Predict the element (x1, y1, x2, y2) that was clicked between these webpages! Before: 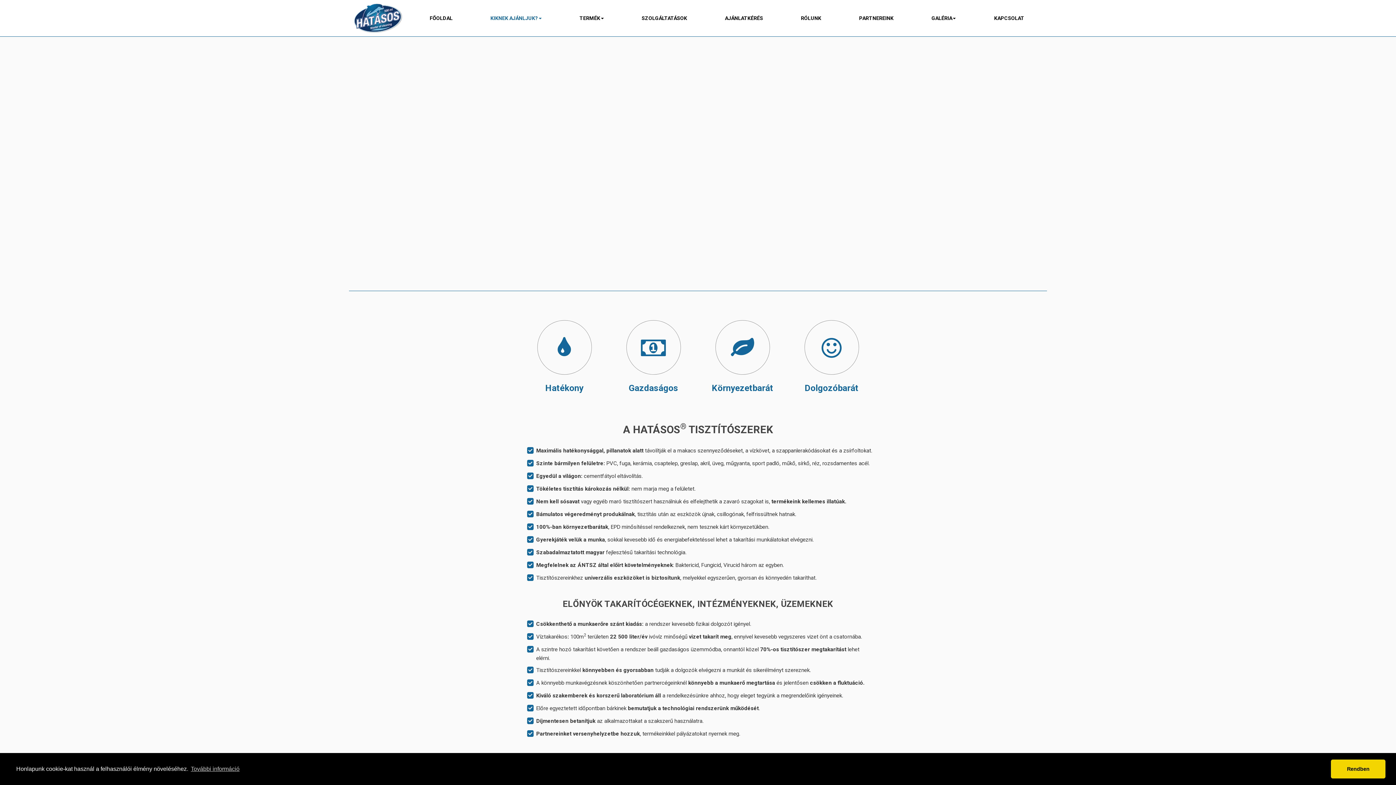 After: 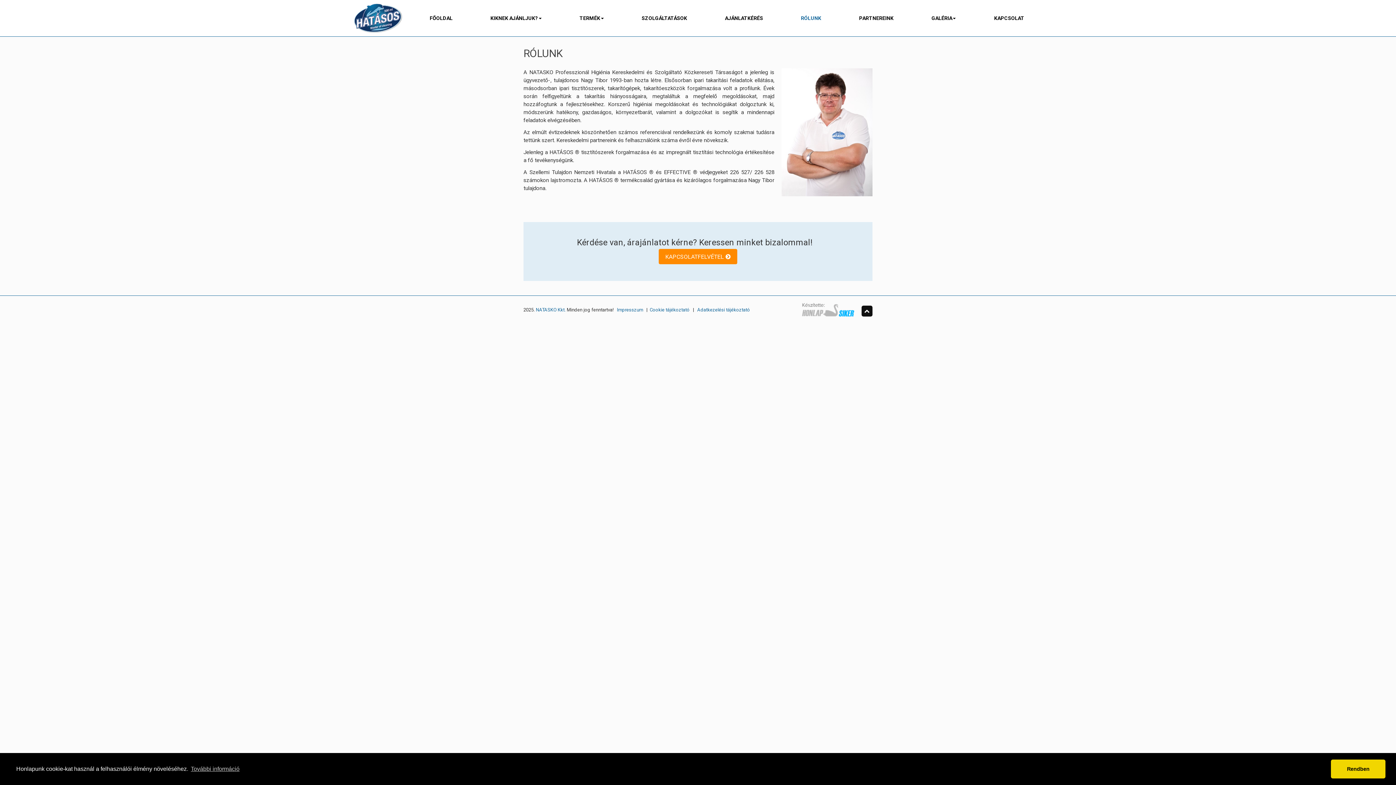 Action: label: RÓLUNK bbox: (801, 10, 821, 25)